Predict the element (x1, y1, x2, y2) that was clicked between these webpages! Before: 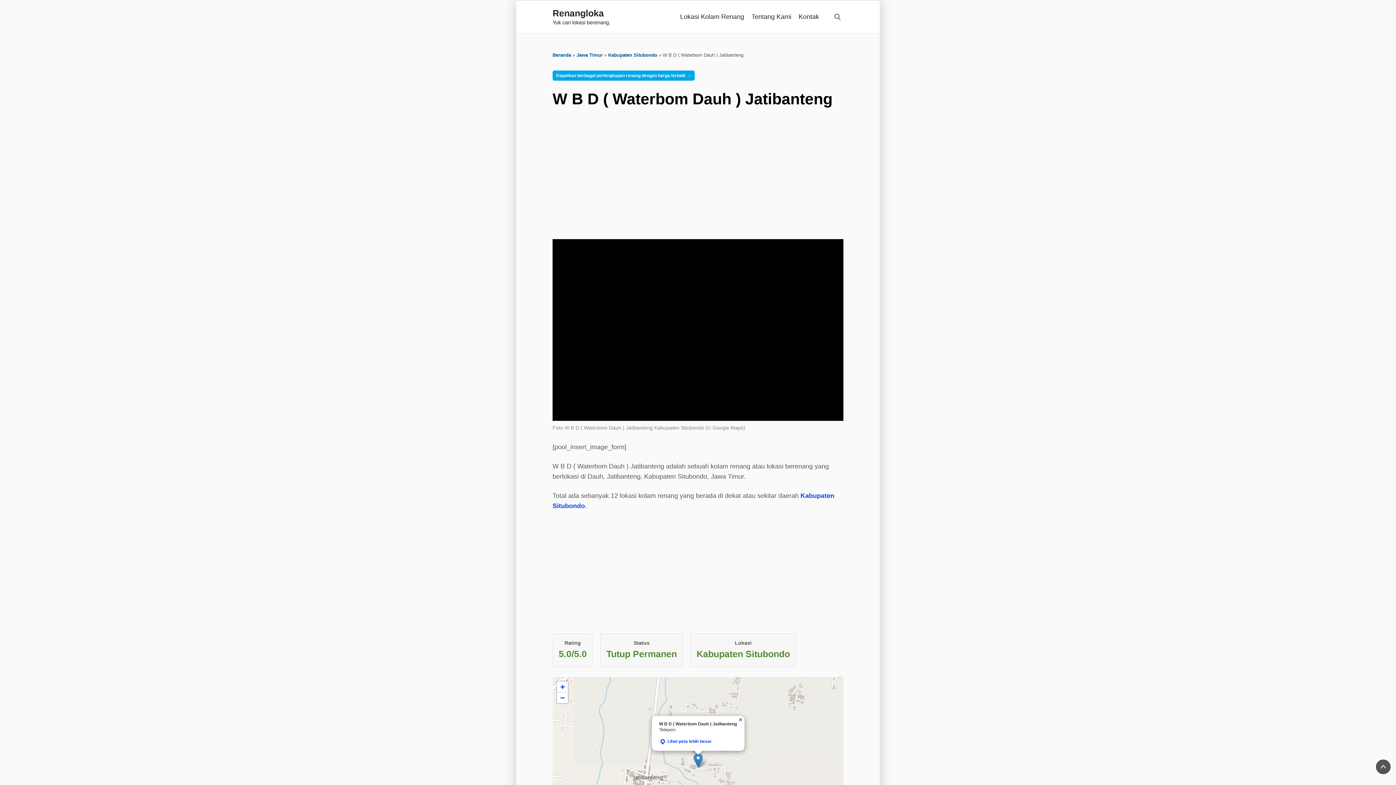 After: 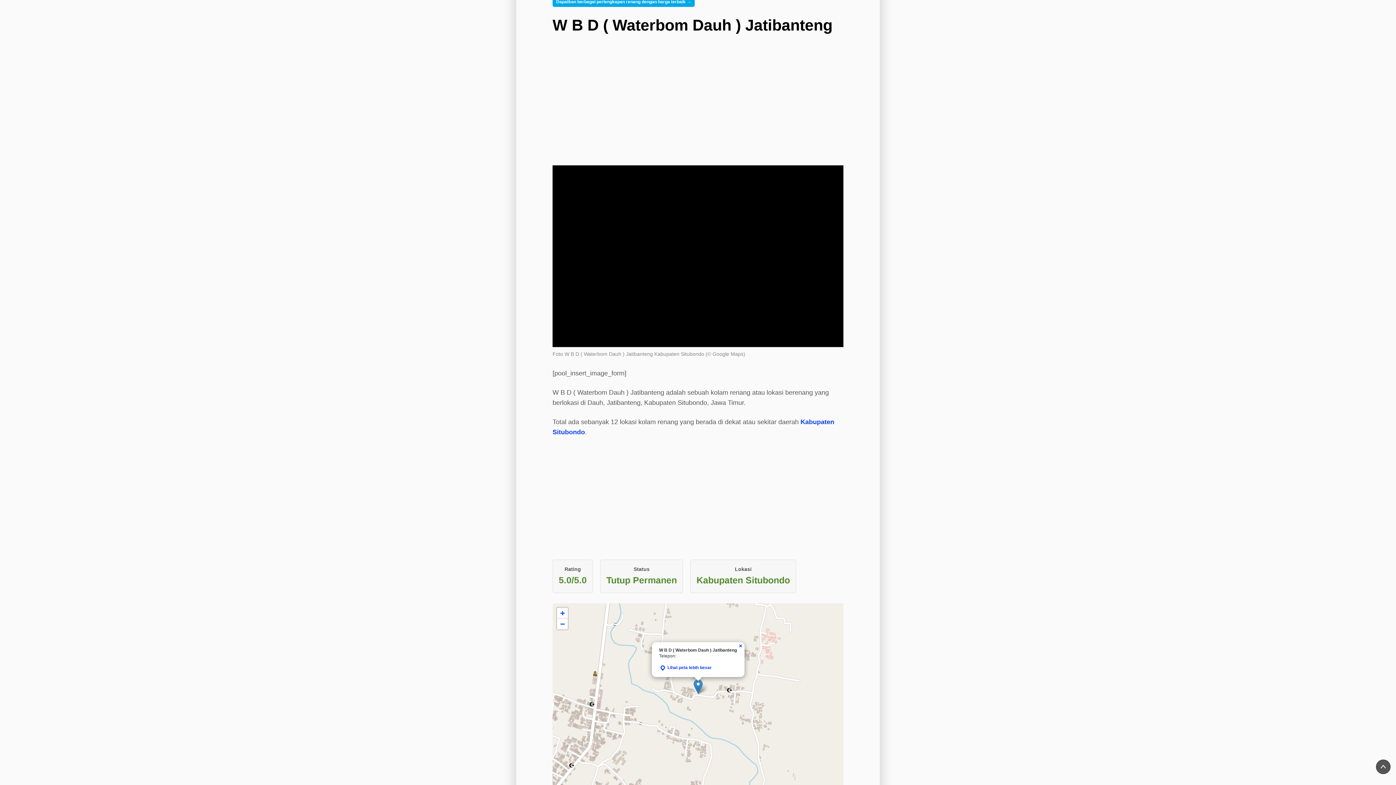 Action: label: Zoom in bbox: (557, 681, 568, 692)